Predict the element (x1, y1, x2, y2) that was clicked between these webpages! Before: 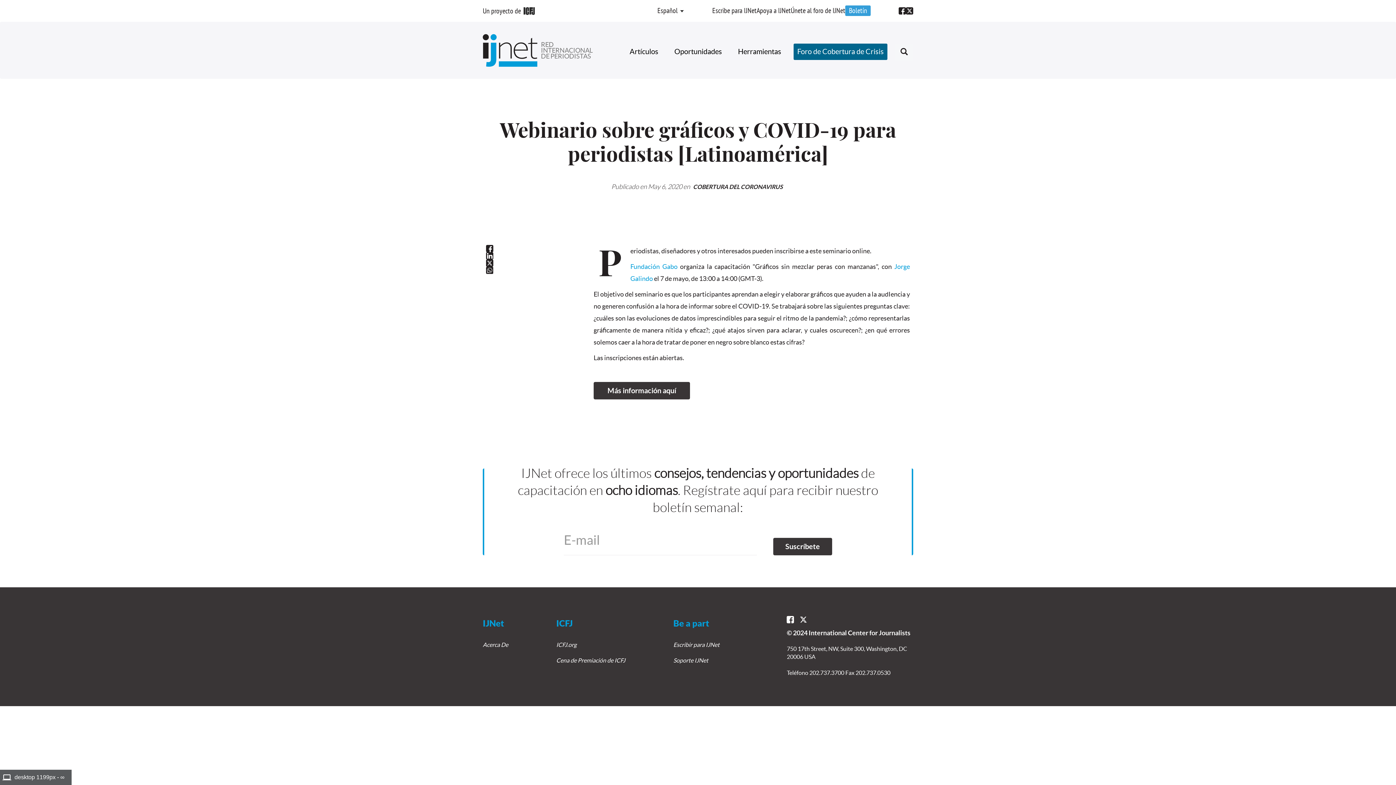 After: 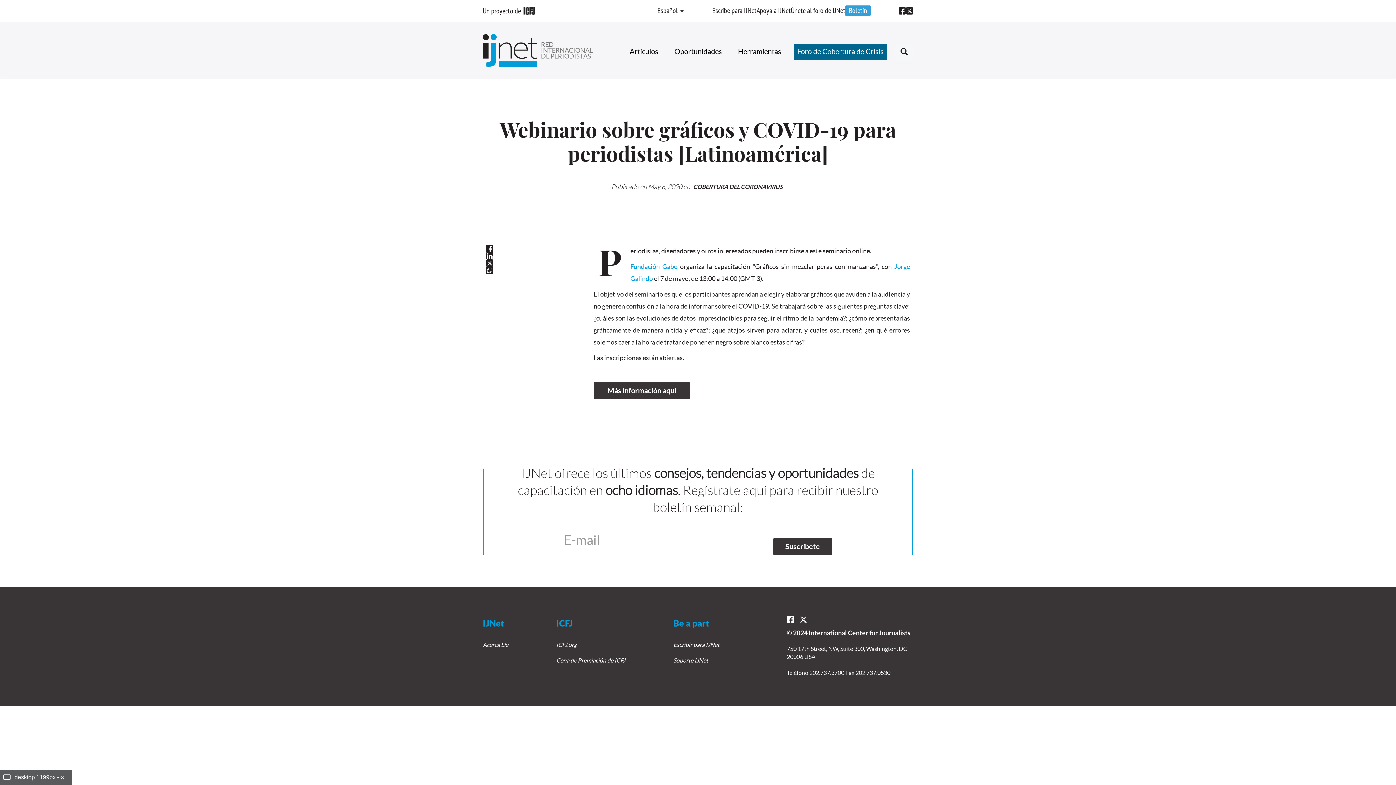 Action: label: Haz clic aquí para seguir a IJNet en Twitter bbox: (800, 616, 807, 623)